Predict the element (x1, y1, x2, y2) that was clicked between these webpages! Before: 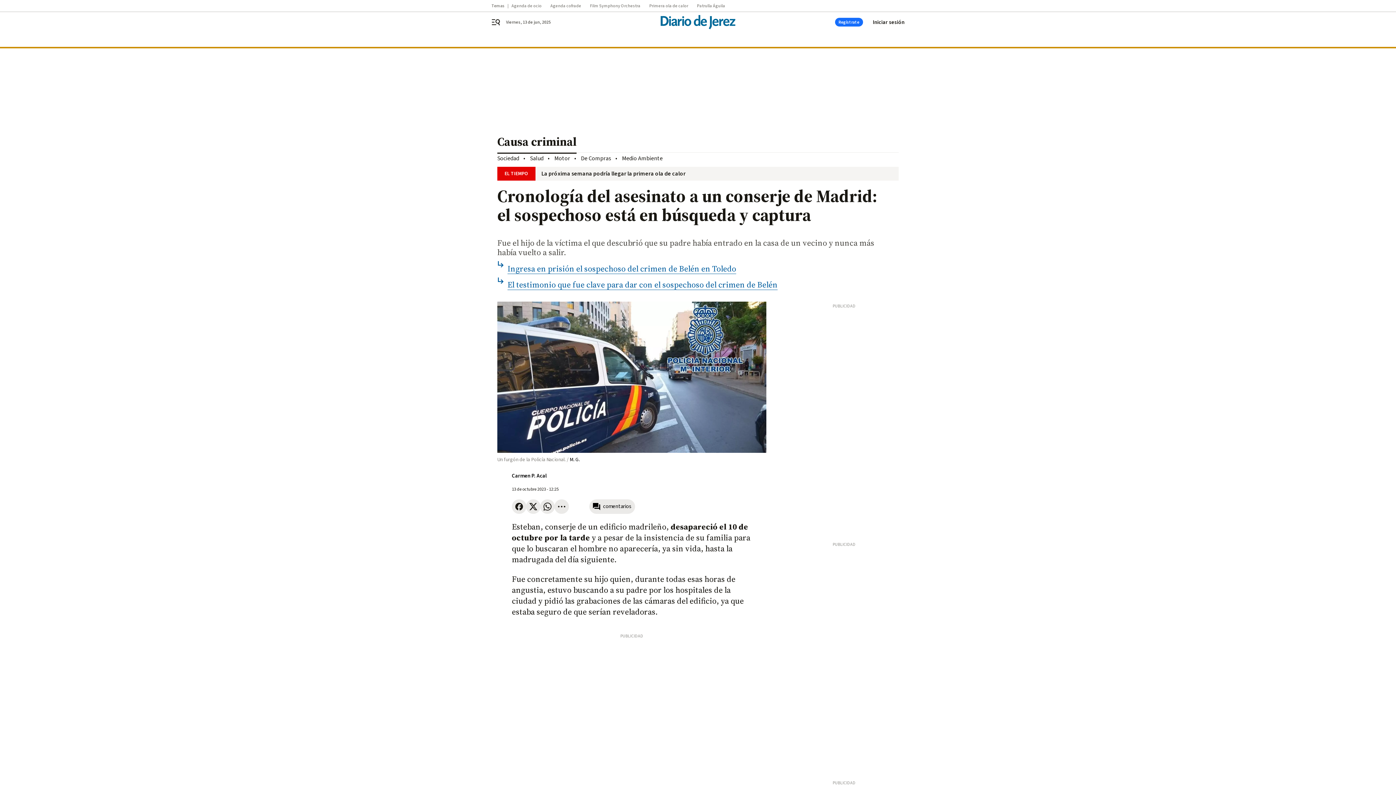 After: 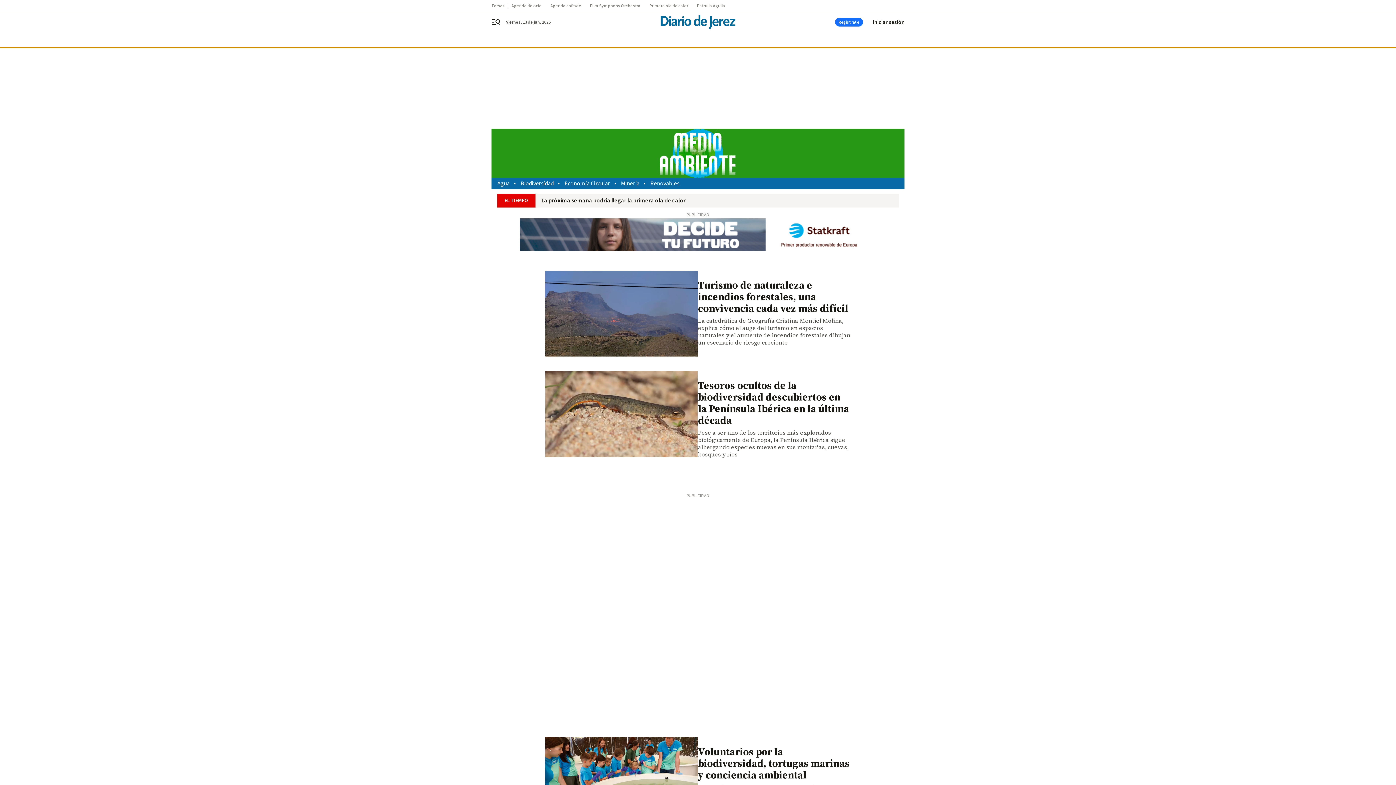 Action: bbox: (622, 154, 662, 162) label: Medio Ambiente